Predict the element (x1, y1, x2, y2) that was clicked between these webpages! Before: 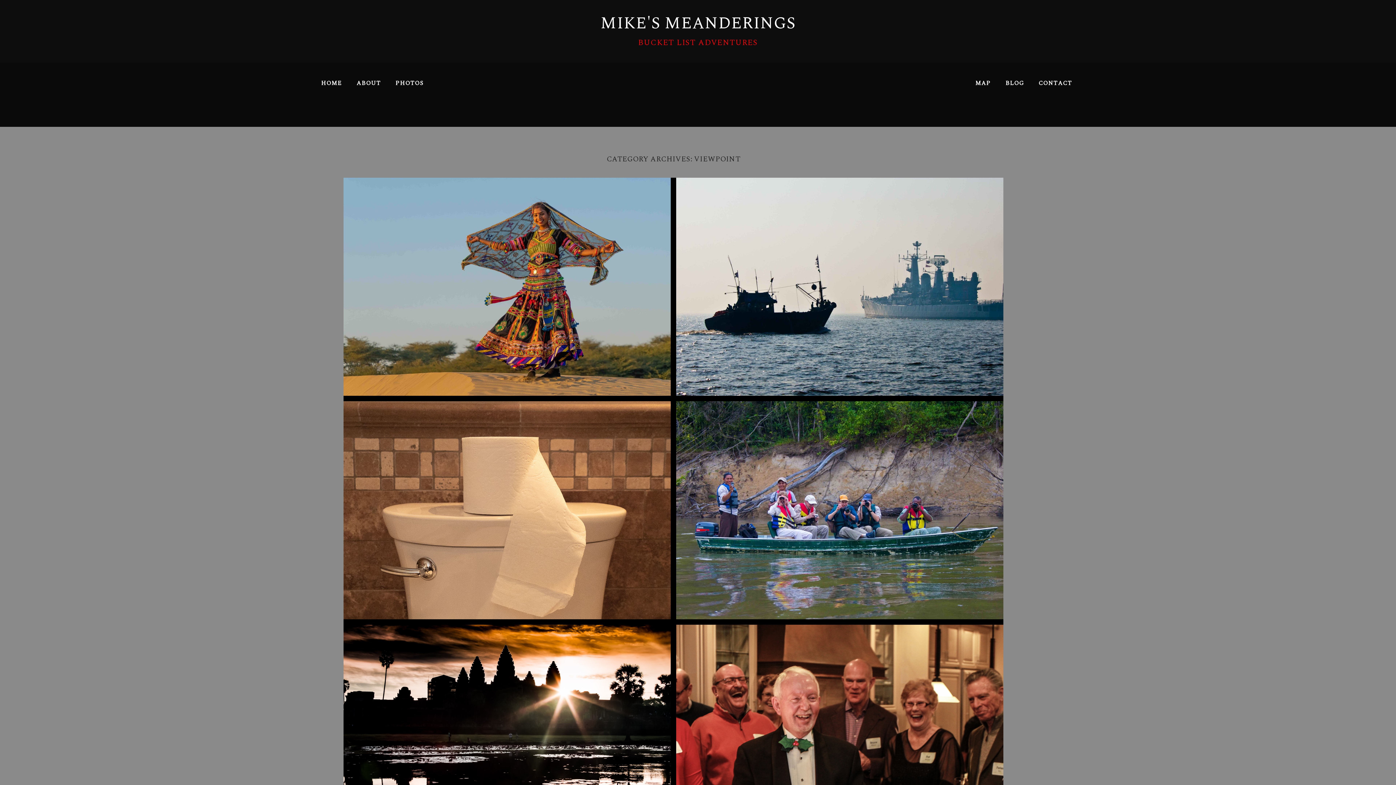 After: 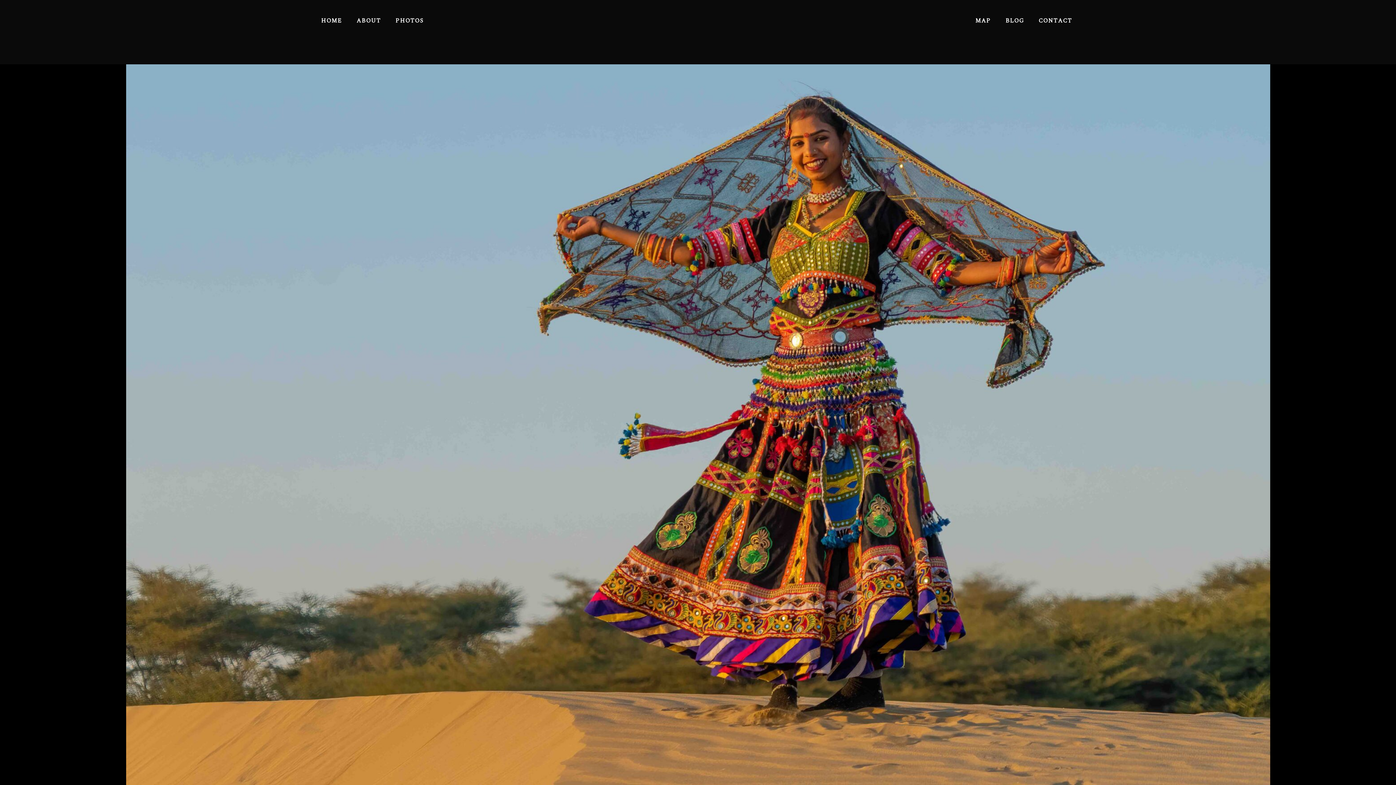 Action: bbox: (466, 281, 545, 293) label: LUMINOUS INDIA